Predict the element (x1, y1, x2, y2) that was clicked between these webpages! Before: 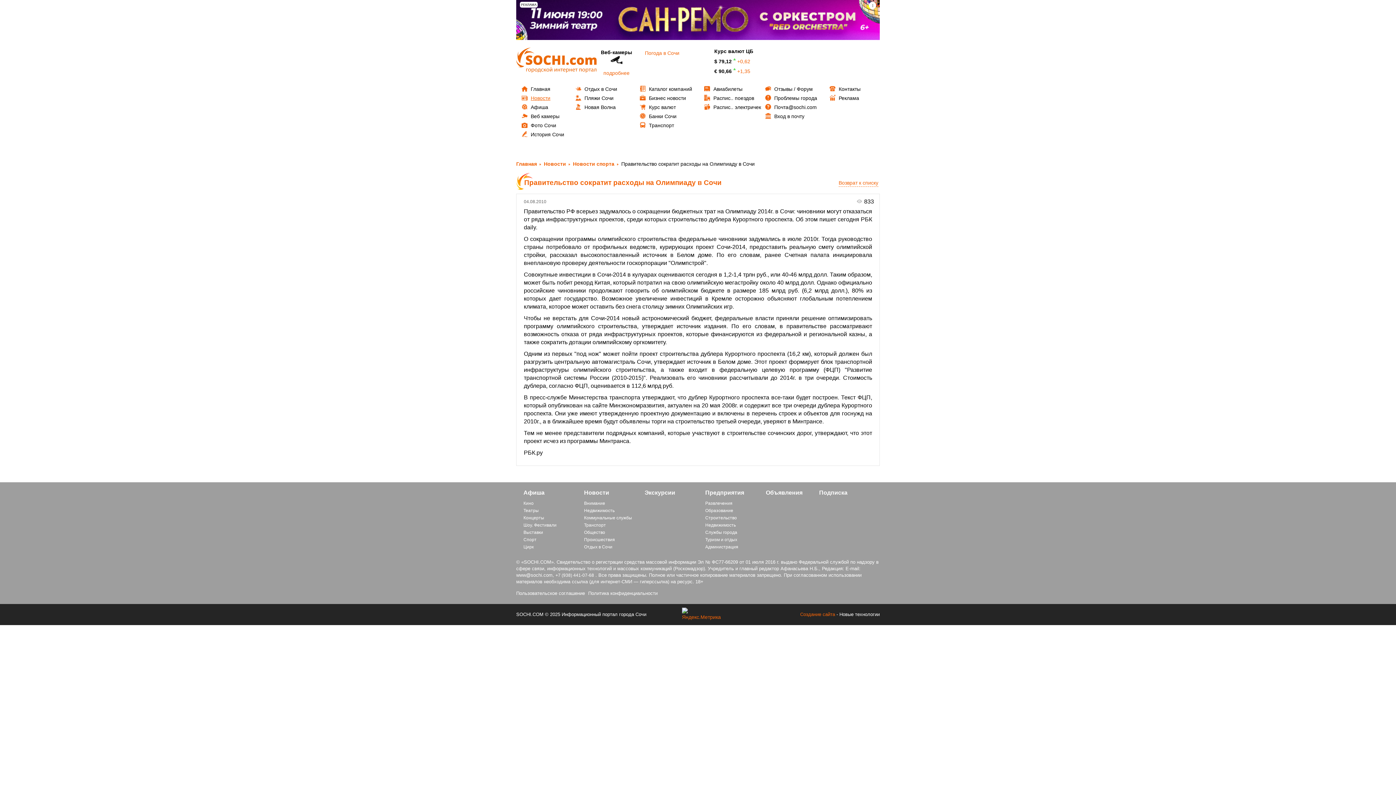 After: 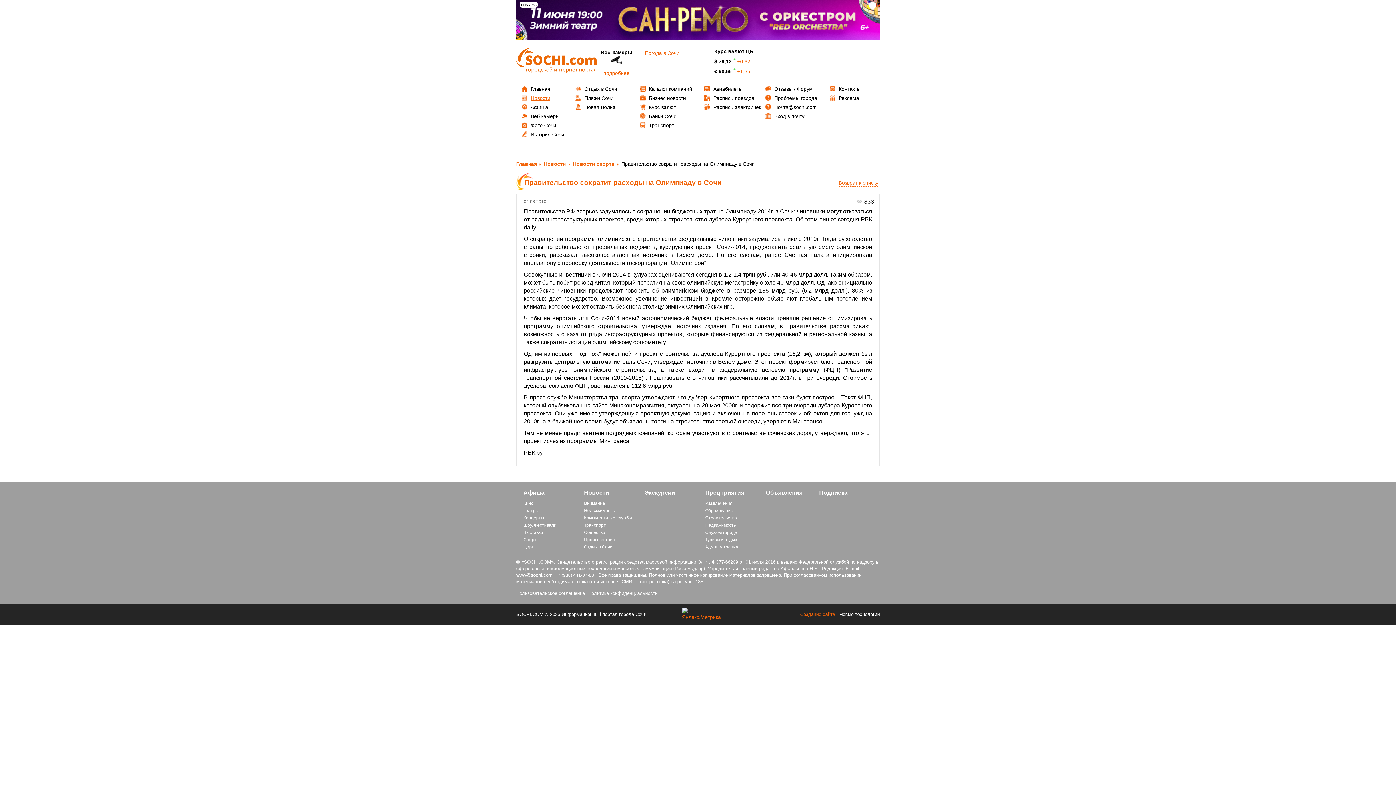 Action: bbox: (516, 572, 552, 578) label: www@sochi.com